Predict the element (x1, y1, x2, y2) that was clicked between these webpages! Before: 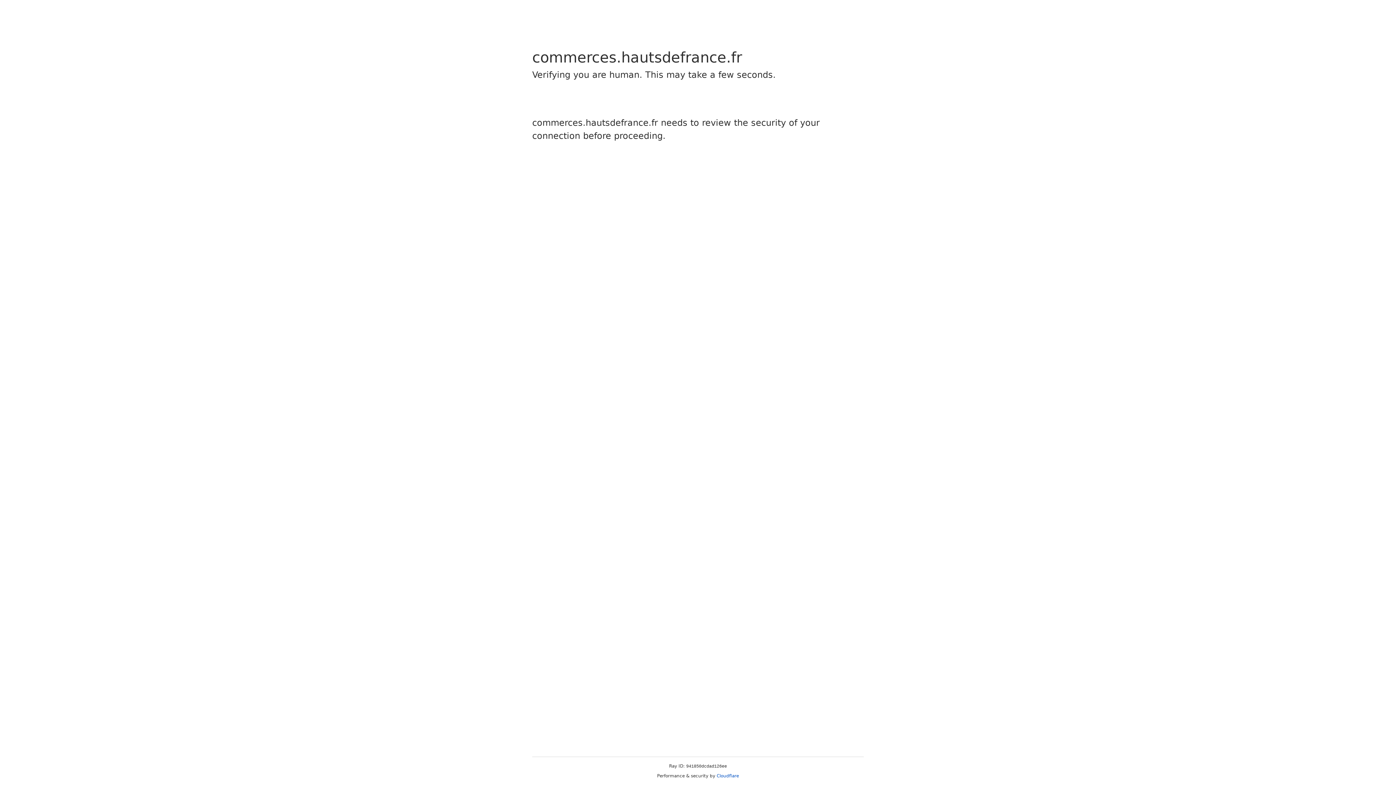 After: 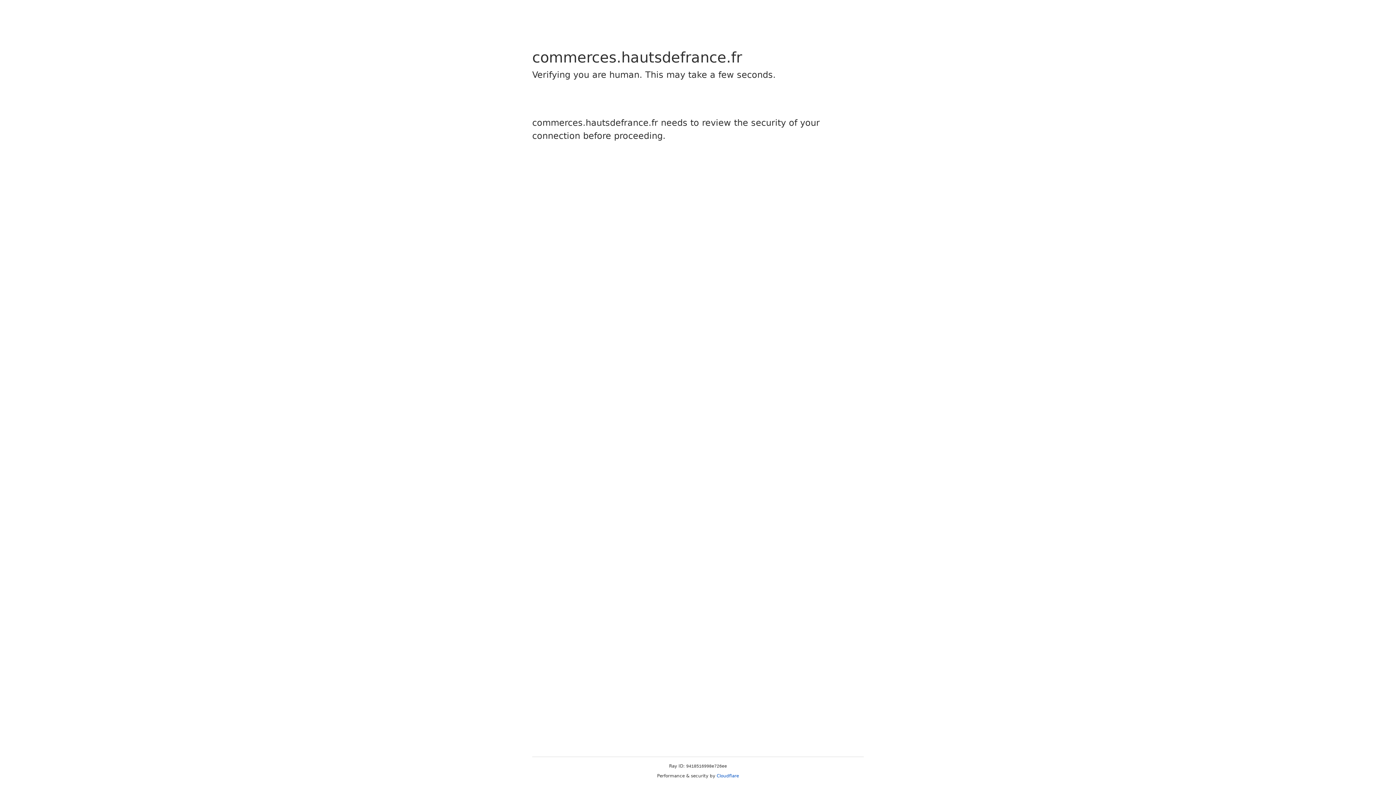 Action: label: Cloudflare bbox: (716, 773, 739, 778)